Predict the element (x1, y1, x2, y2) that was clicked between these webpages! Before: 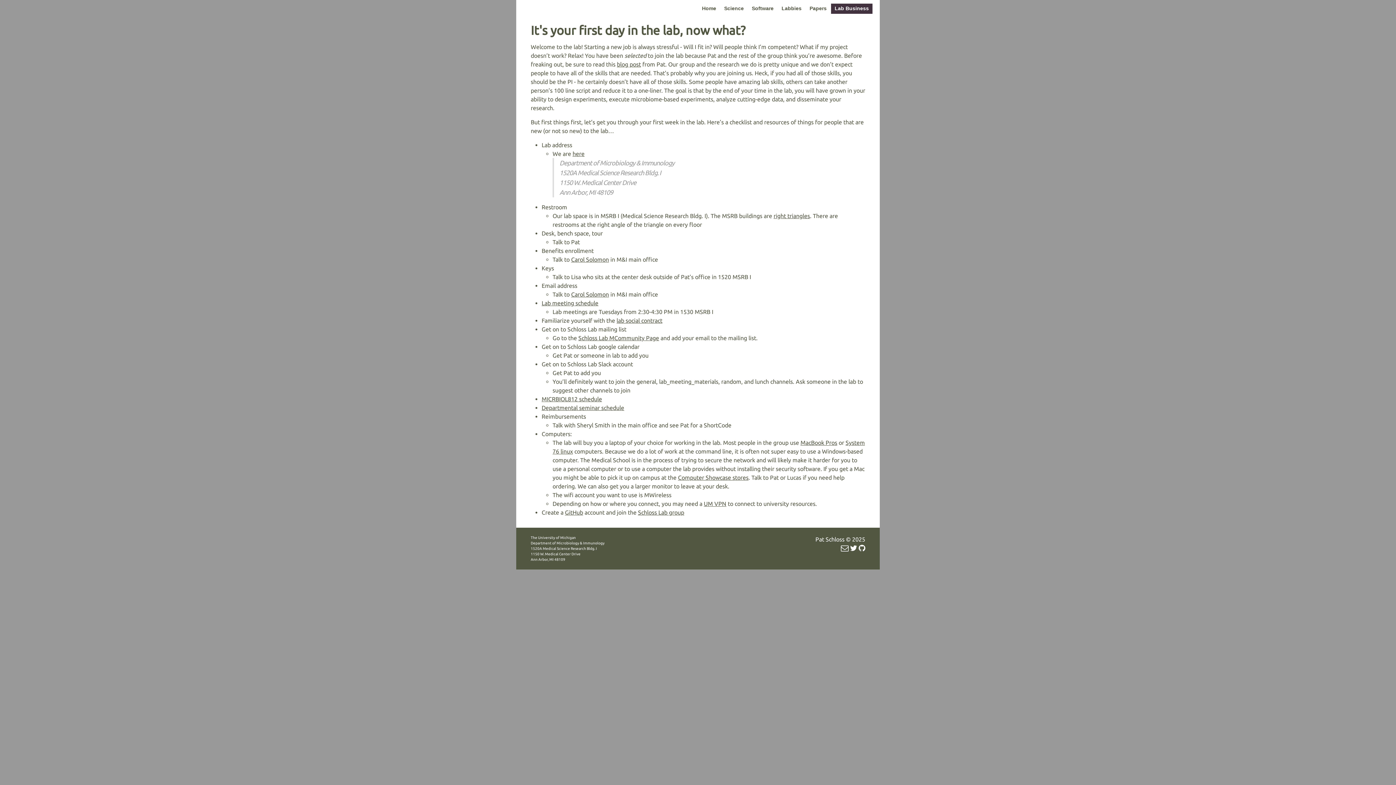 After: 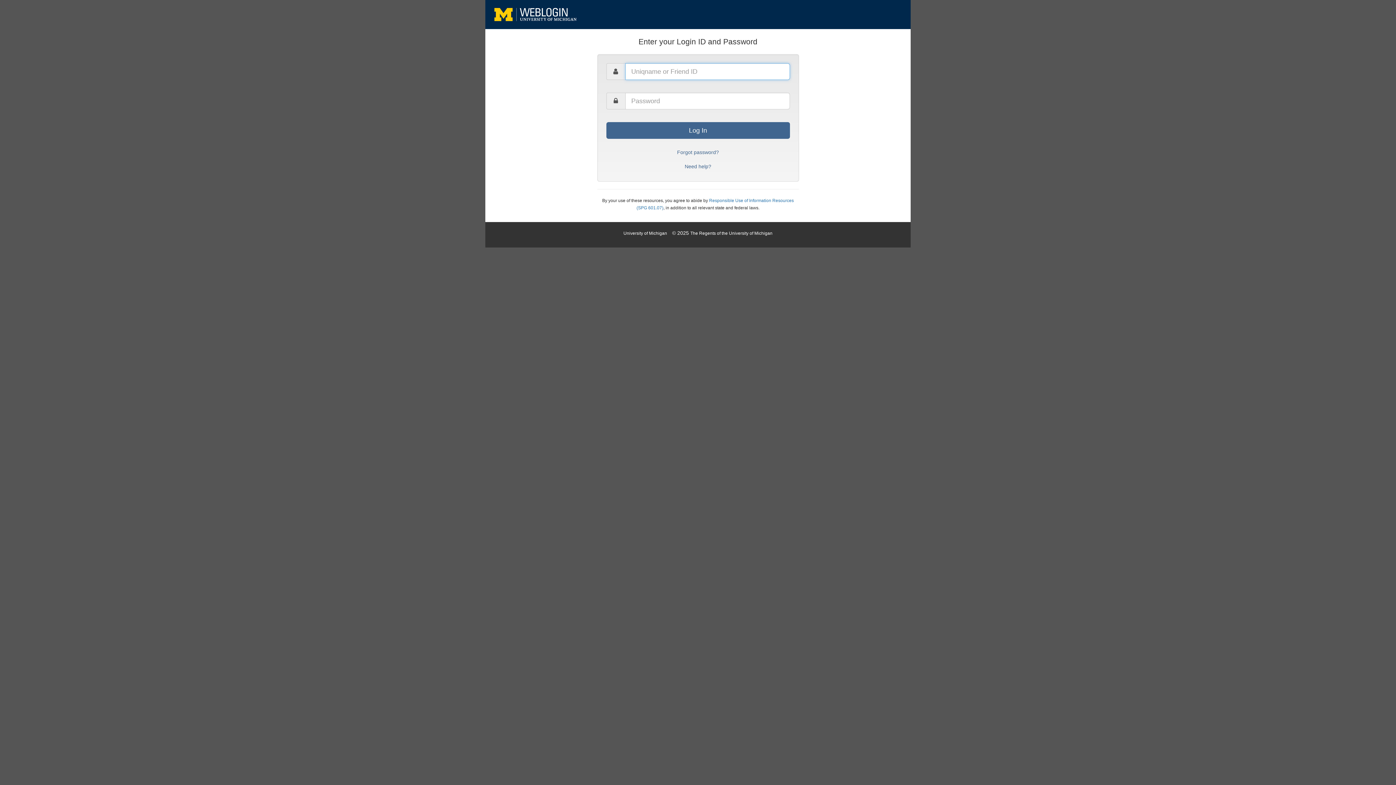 Action: label: Schloss Lab MCommunity Page bbox: (578, 334, 659, 341)